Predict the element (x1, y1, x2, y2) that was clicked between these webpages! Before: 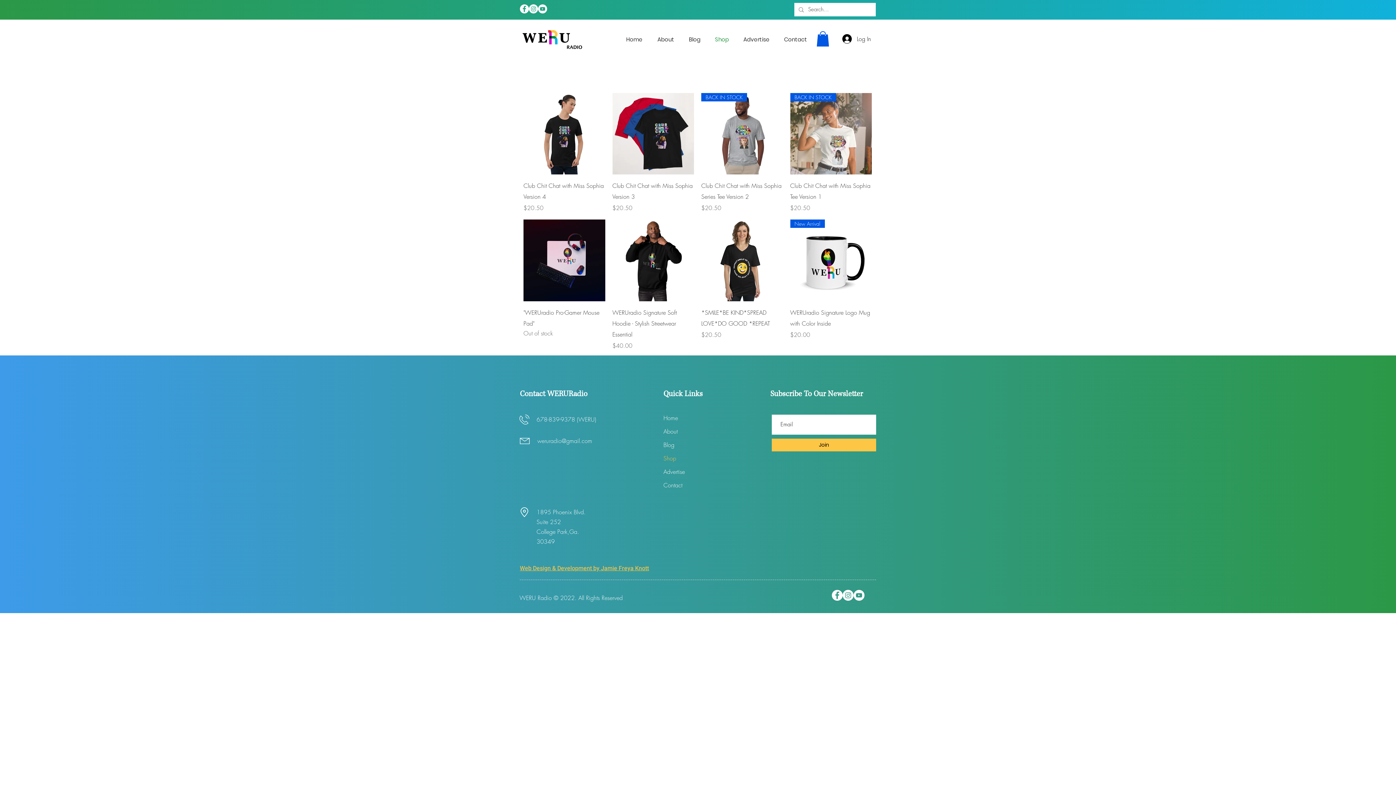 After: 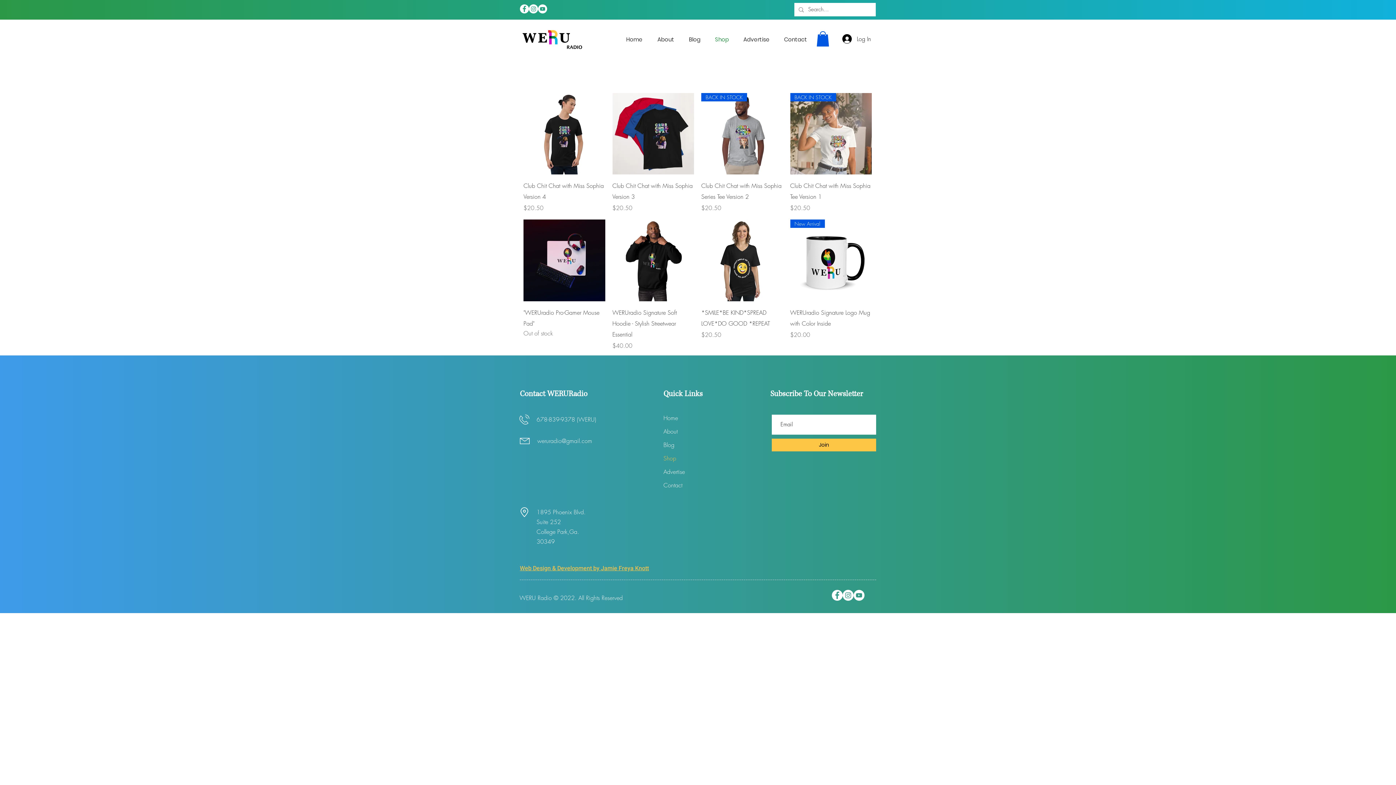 Action: bbox: (3, 368, 27, 392) label: WERUradio Tik Tok page